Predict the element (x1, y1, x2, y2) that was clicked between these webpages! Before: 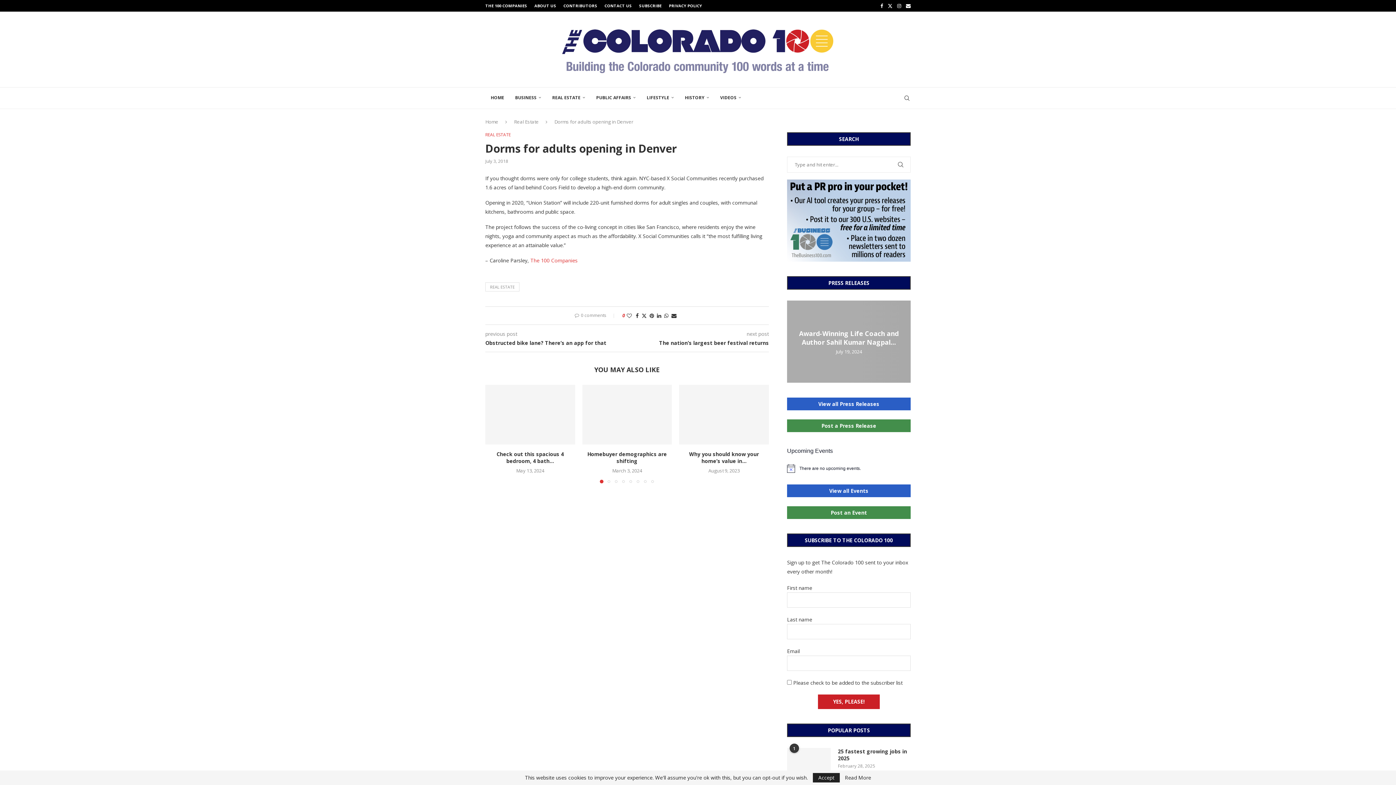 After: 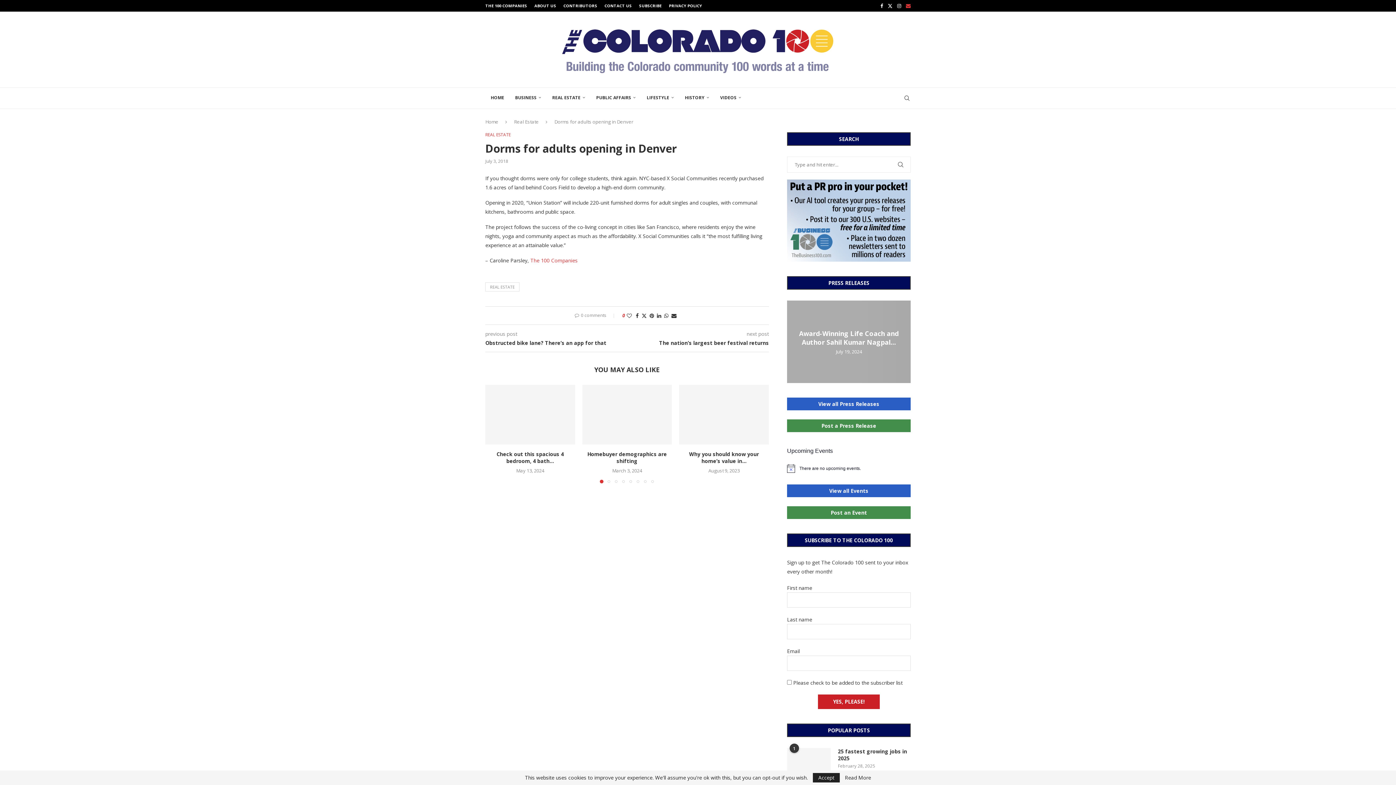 Action: label: Email bbox: (906, 0, 910, 11)